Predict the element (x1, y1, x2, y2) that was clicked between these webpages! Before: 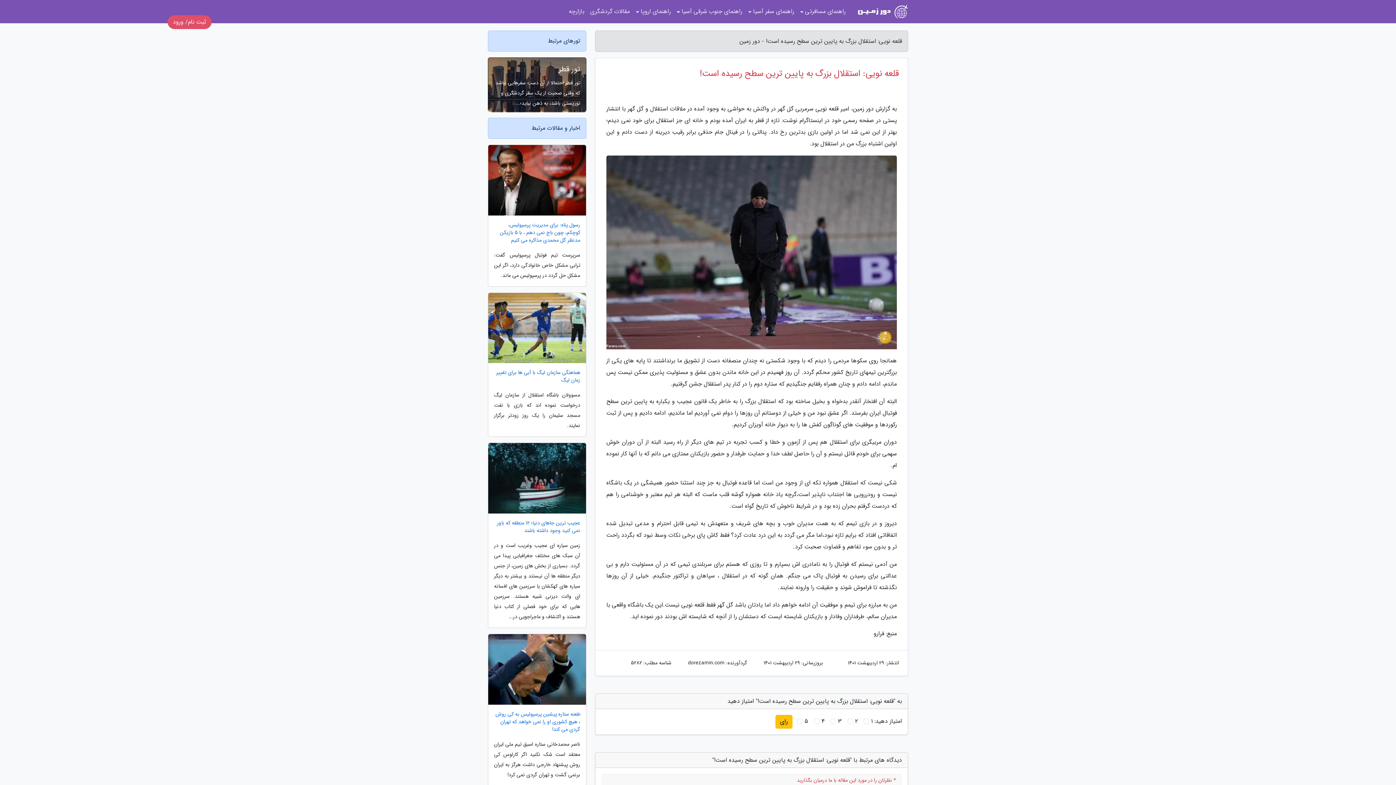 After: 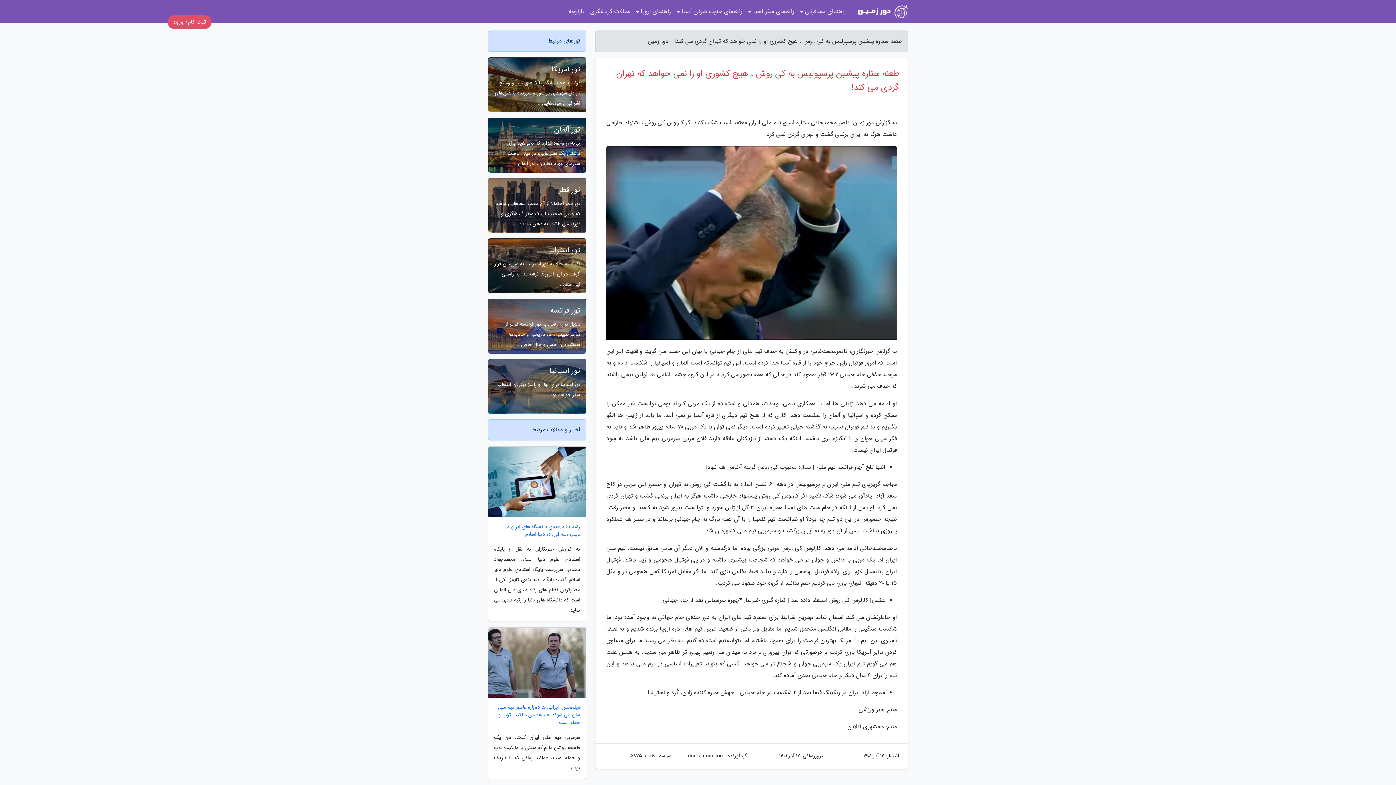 Action: label: طعنه ستاره پیشین پرسپولیس به کی روش ، هیچ کشوری او را نمی خواهد که تهران گردی می کند! bbox: (488, 710, 586, 733)